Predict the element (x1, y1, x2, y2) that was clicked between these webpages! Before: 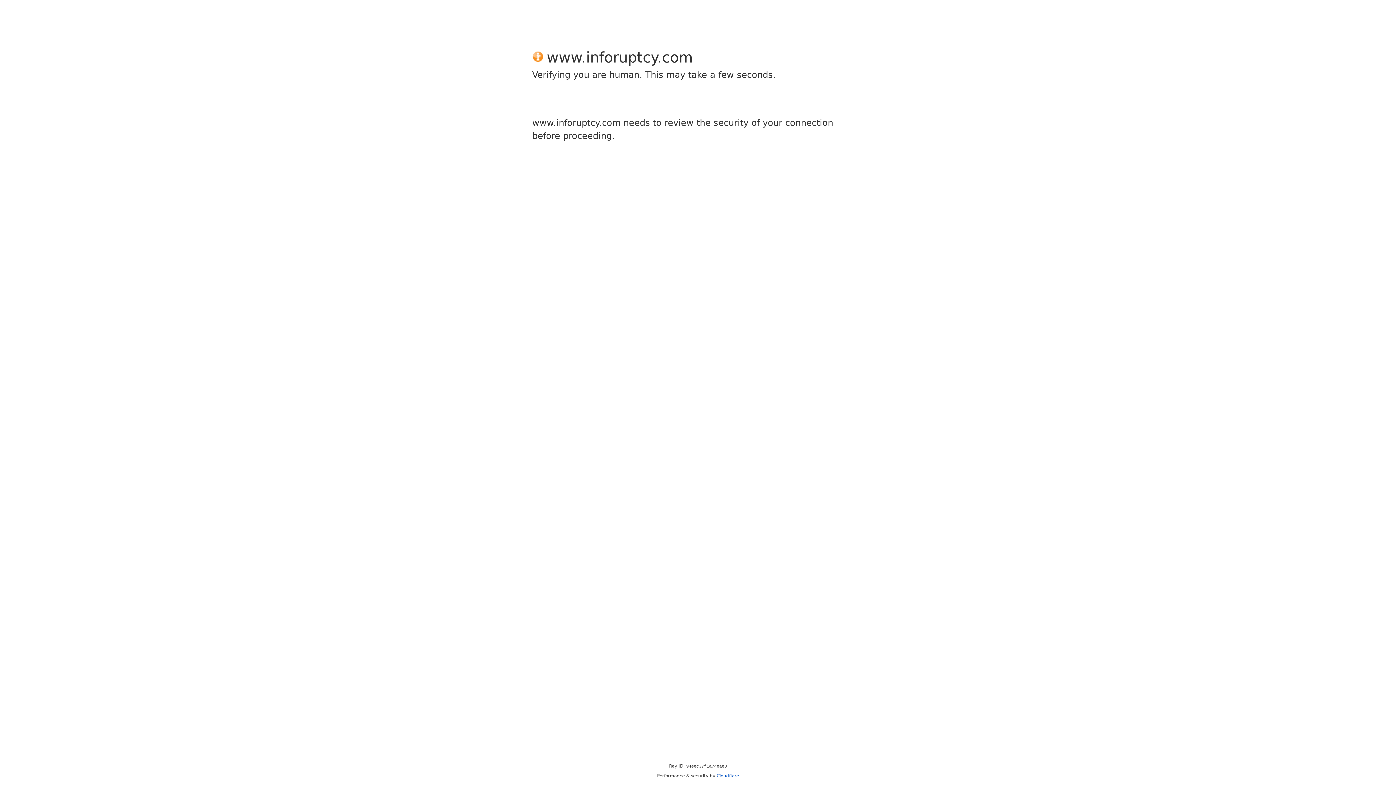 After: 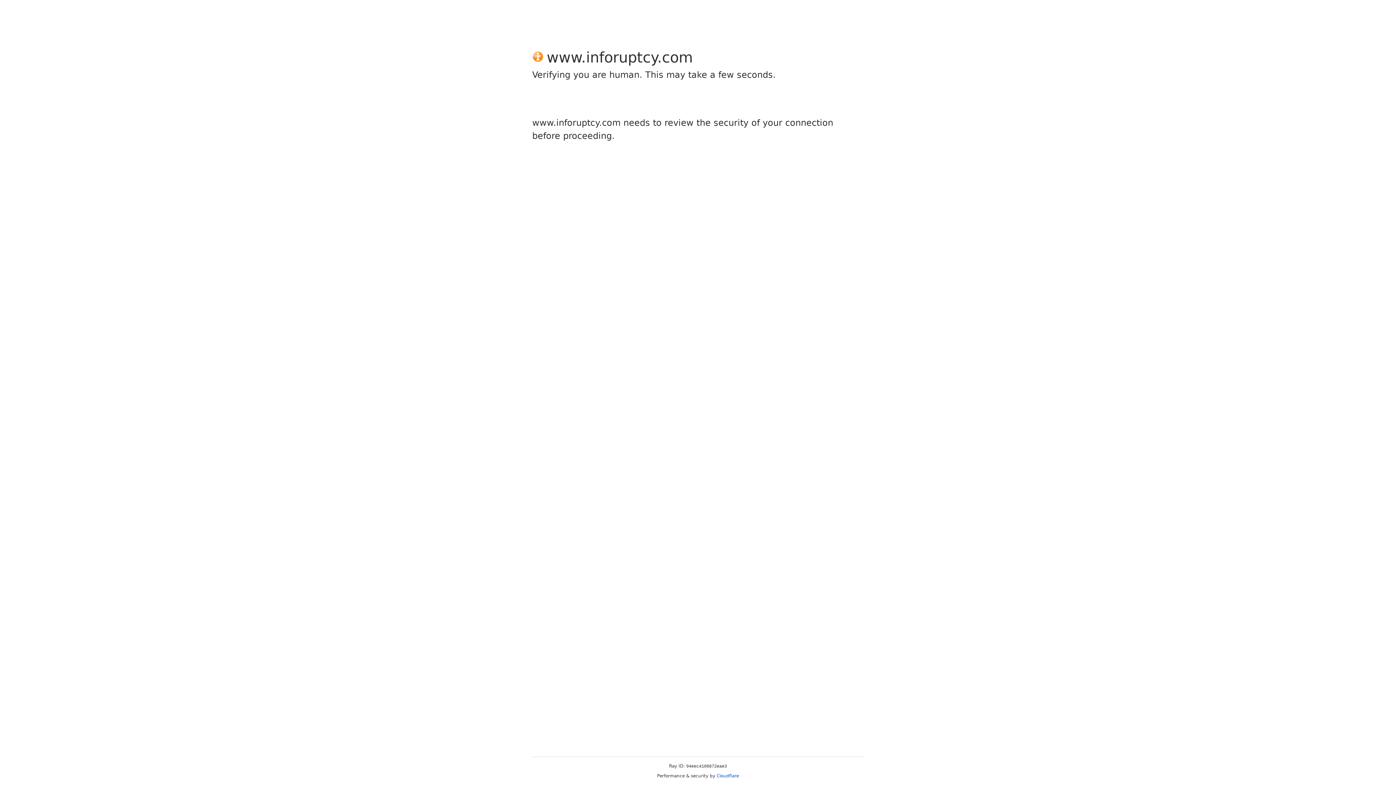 Action: label: Cloudflare bbox: (716, 773, 739, 778)